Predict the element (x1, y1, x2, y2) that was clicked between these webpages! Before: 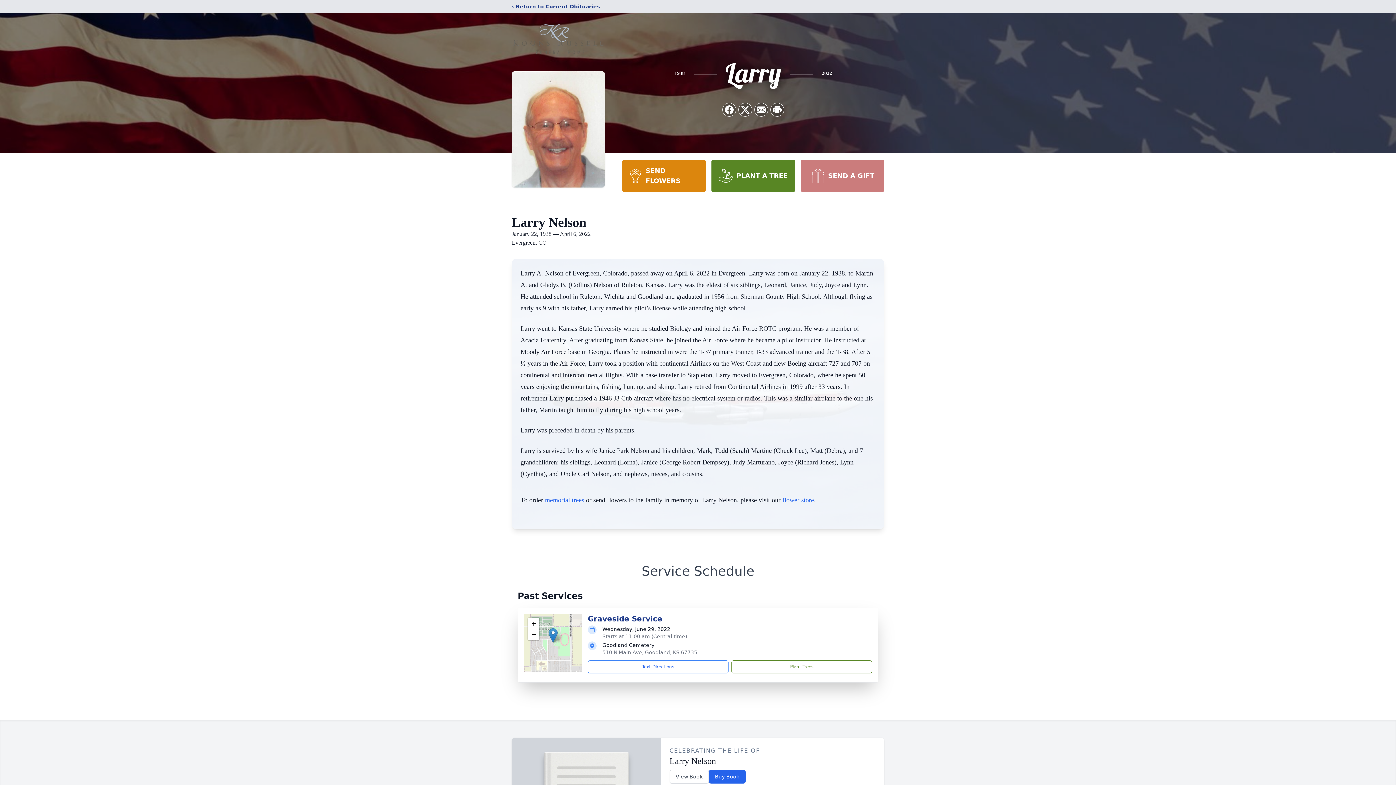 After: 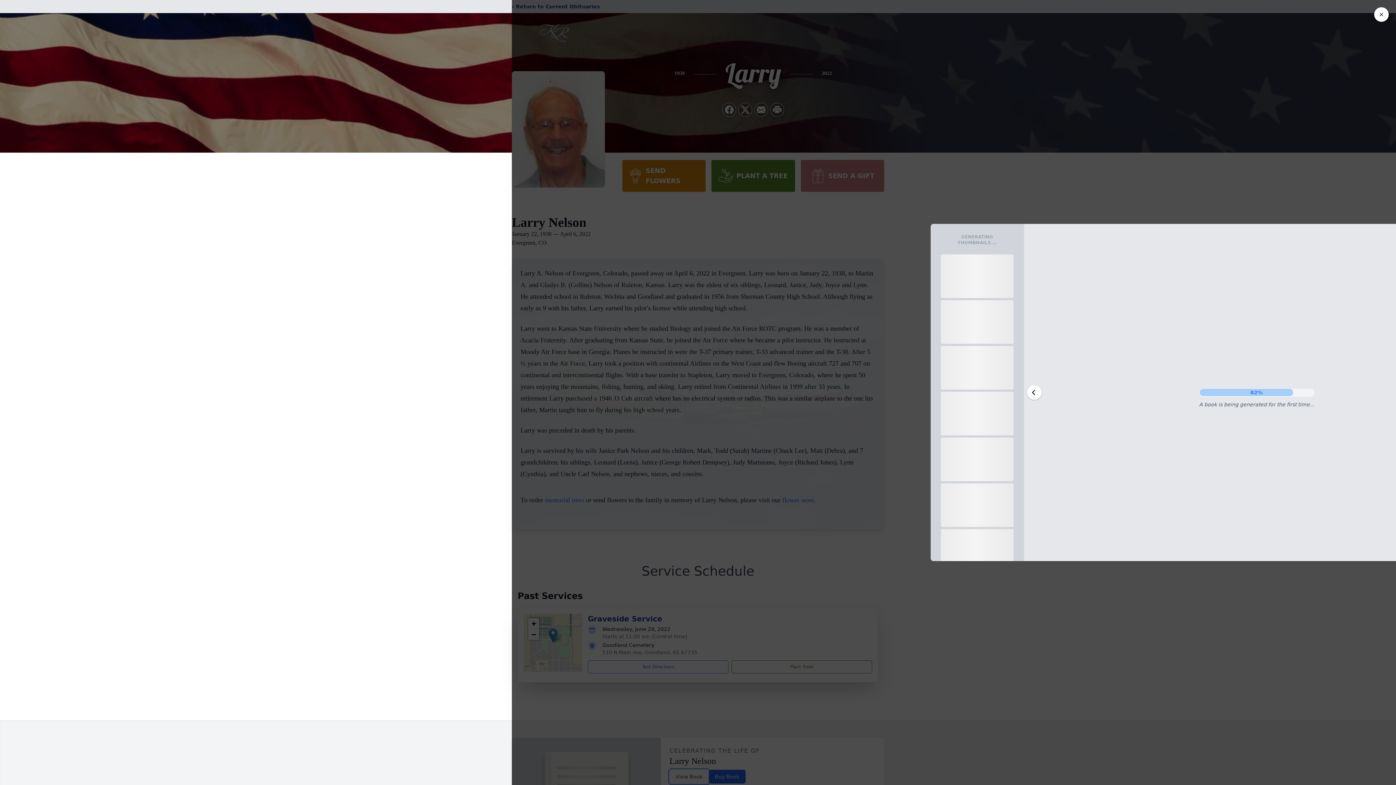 Action: label: View Book bbox: (669, 770, 708, 784)